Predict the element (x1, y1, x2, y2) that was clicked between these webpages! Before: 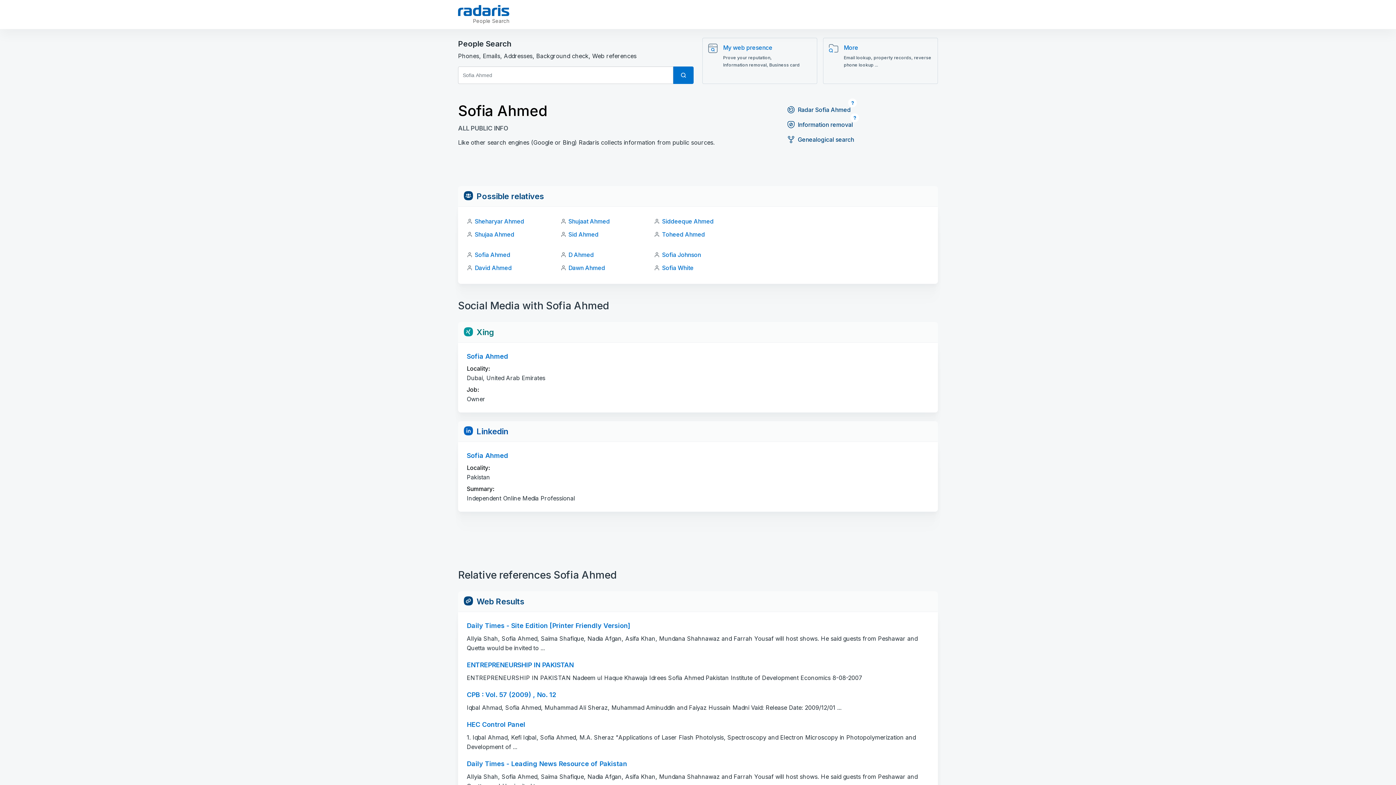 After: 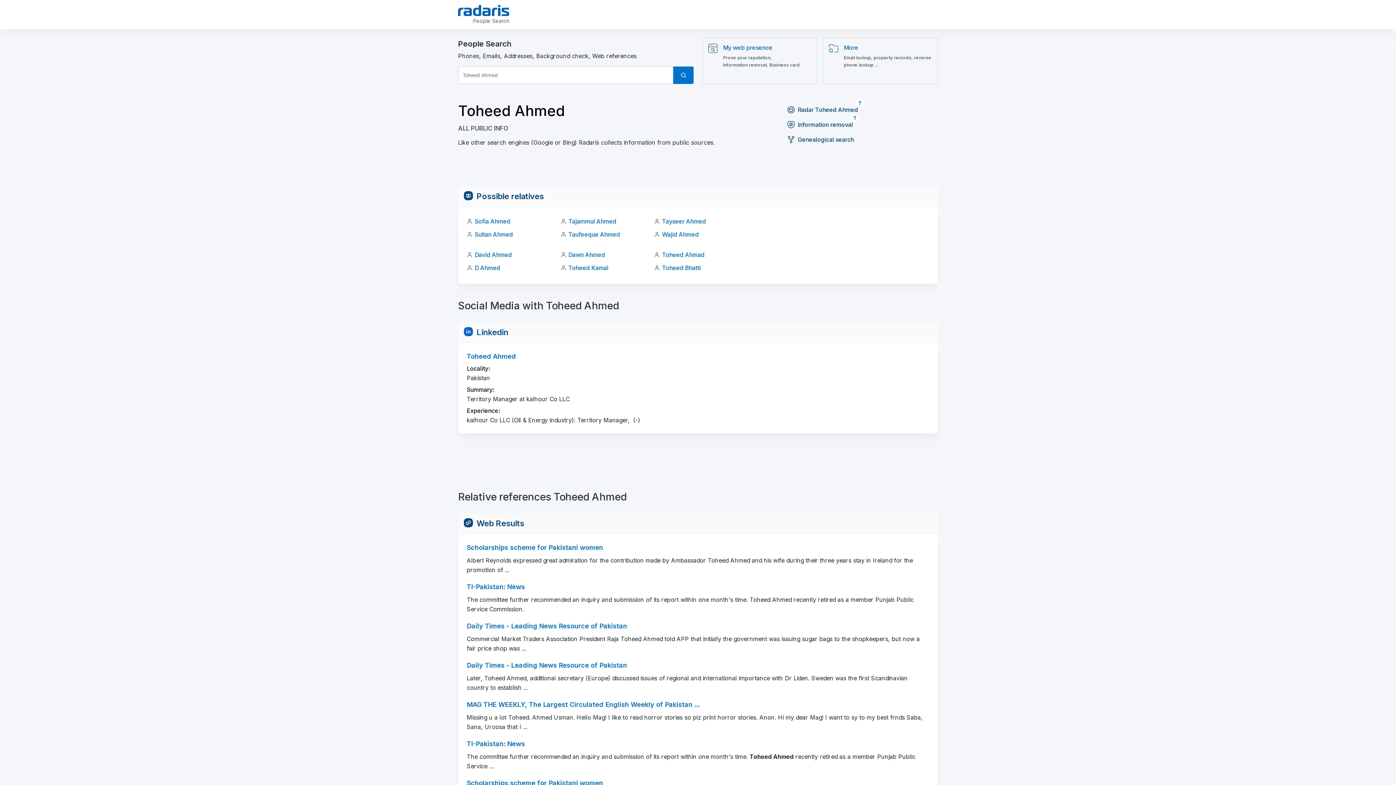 Action: label: Toheed Ahmed bbox: (662, 230, 705, 238)